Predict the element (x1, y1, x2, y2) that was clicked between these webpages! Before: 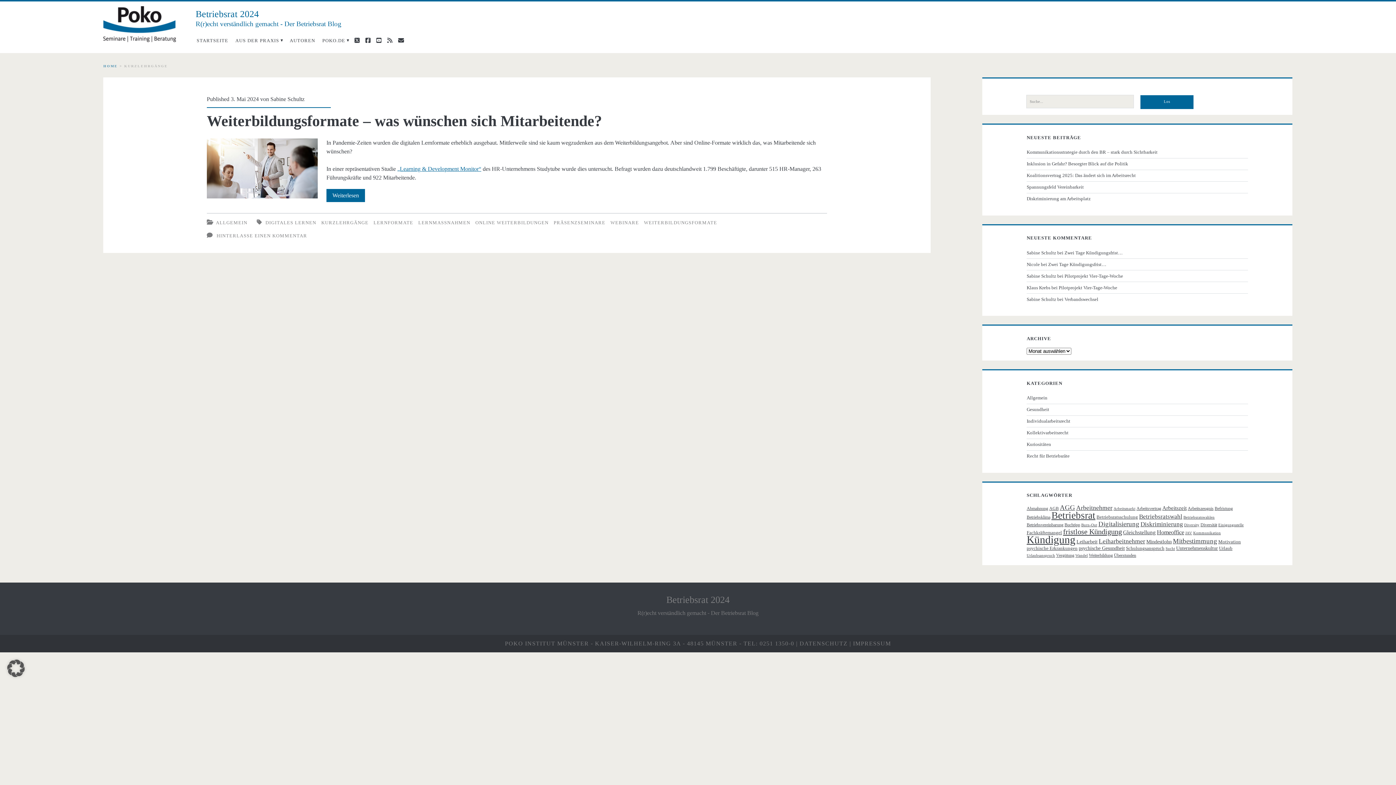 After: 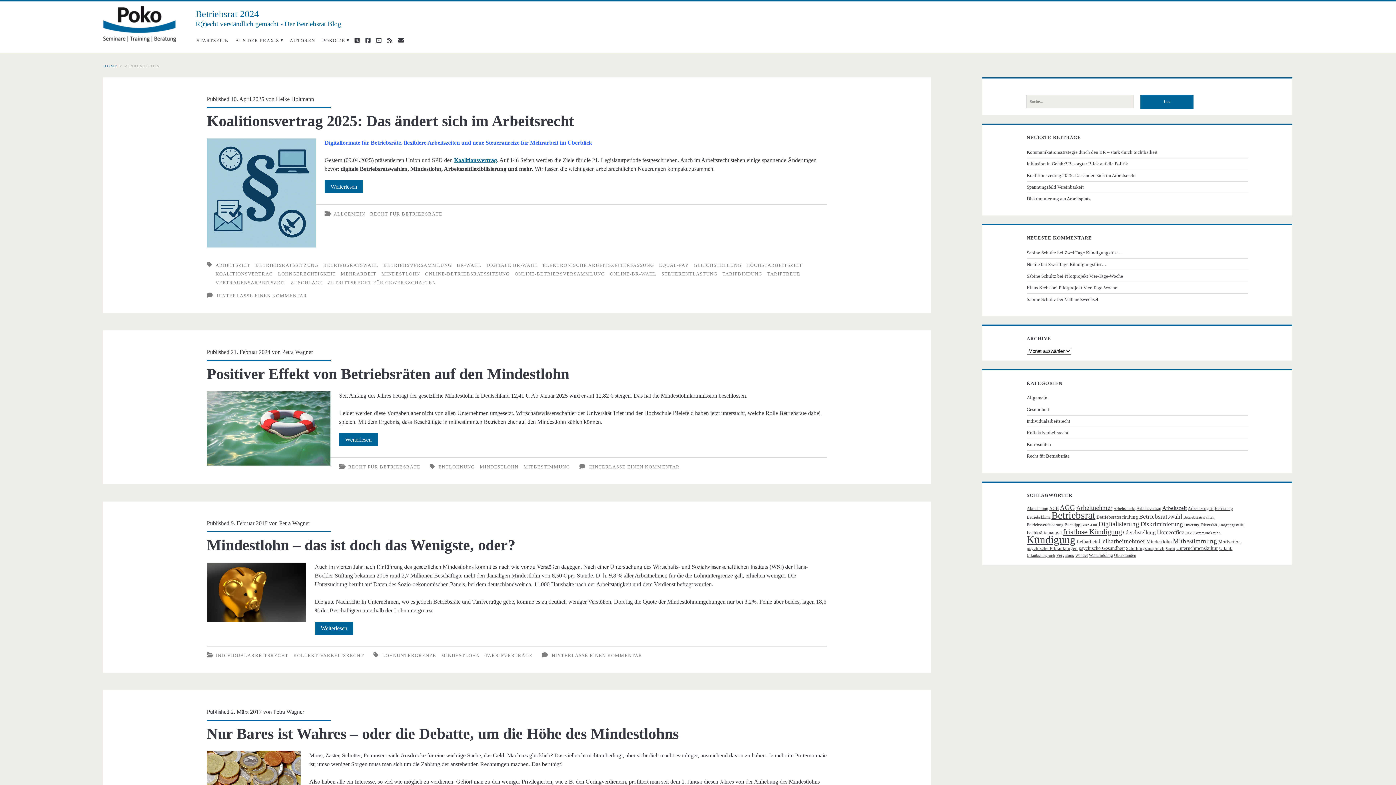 Action: bbox: (1146, 539, 1172, 544) label: Mindestlohn (8 Einträge)